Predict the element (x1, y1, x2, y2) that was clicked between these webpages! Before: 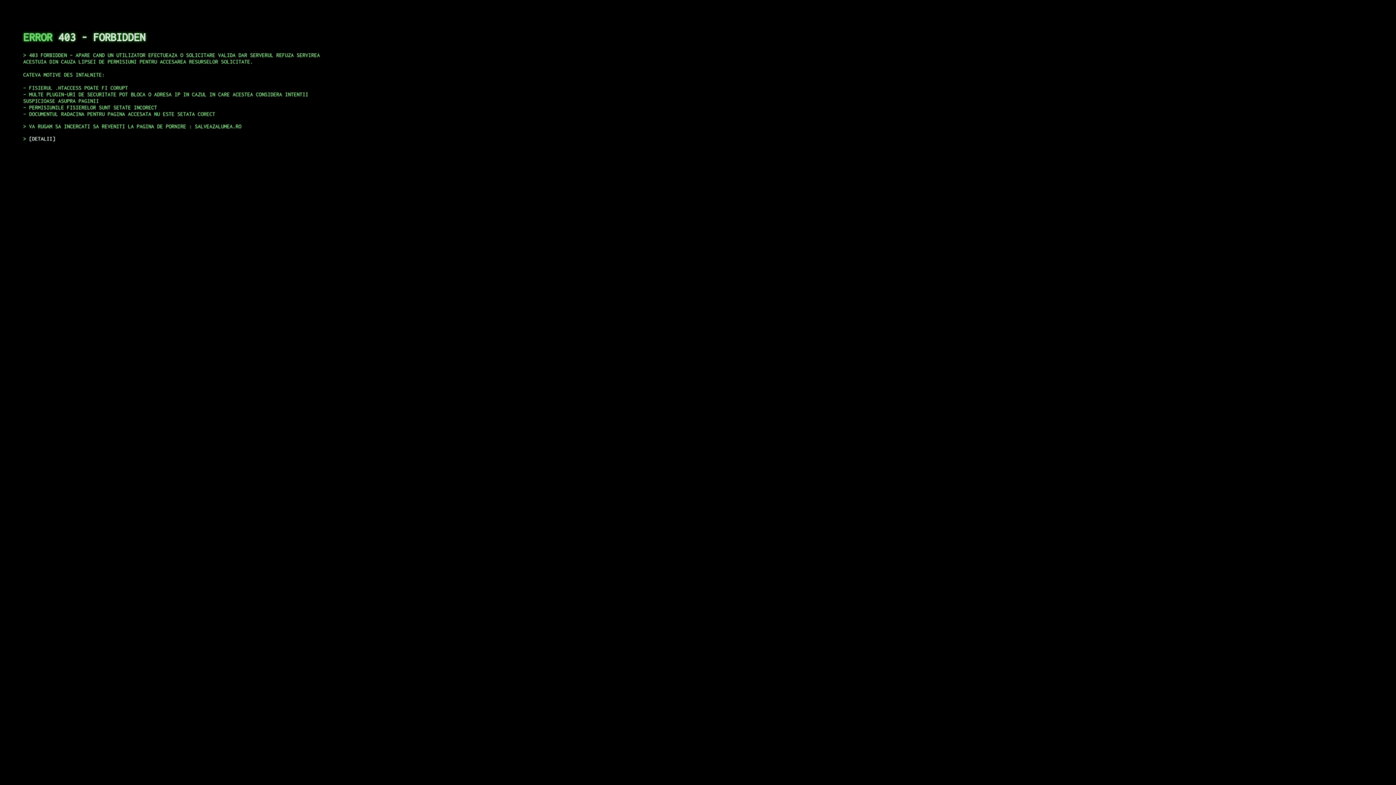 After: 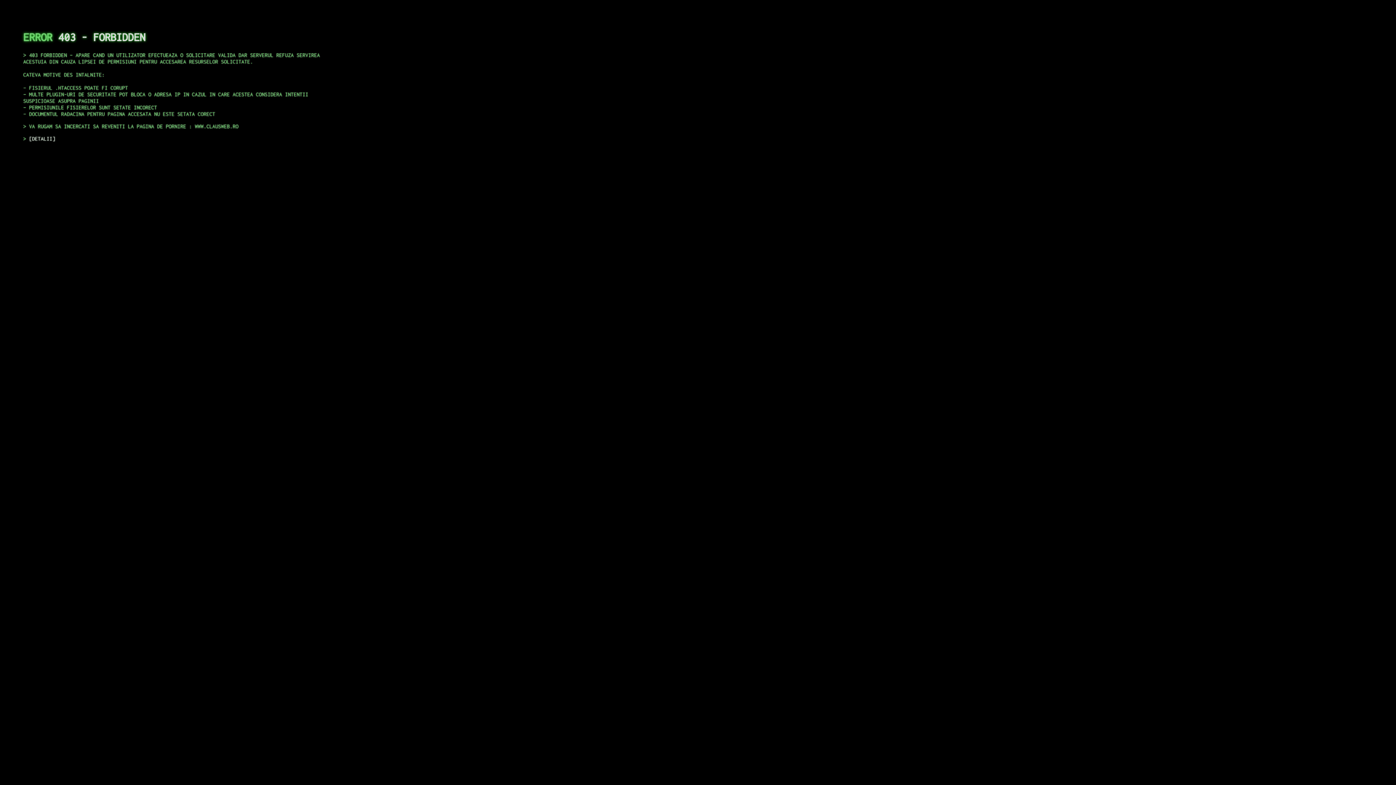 Action: label: DETALII bbox: (29, 135, 55, 141)